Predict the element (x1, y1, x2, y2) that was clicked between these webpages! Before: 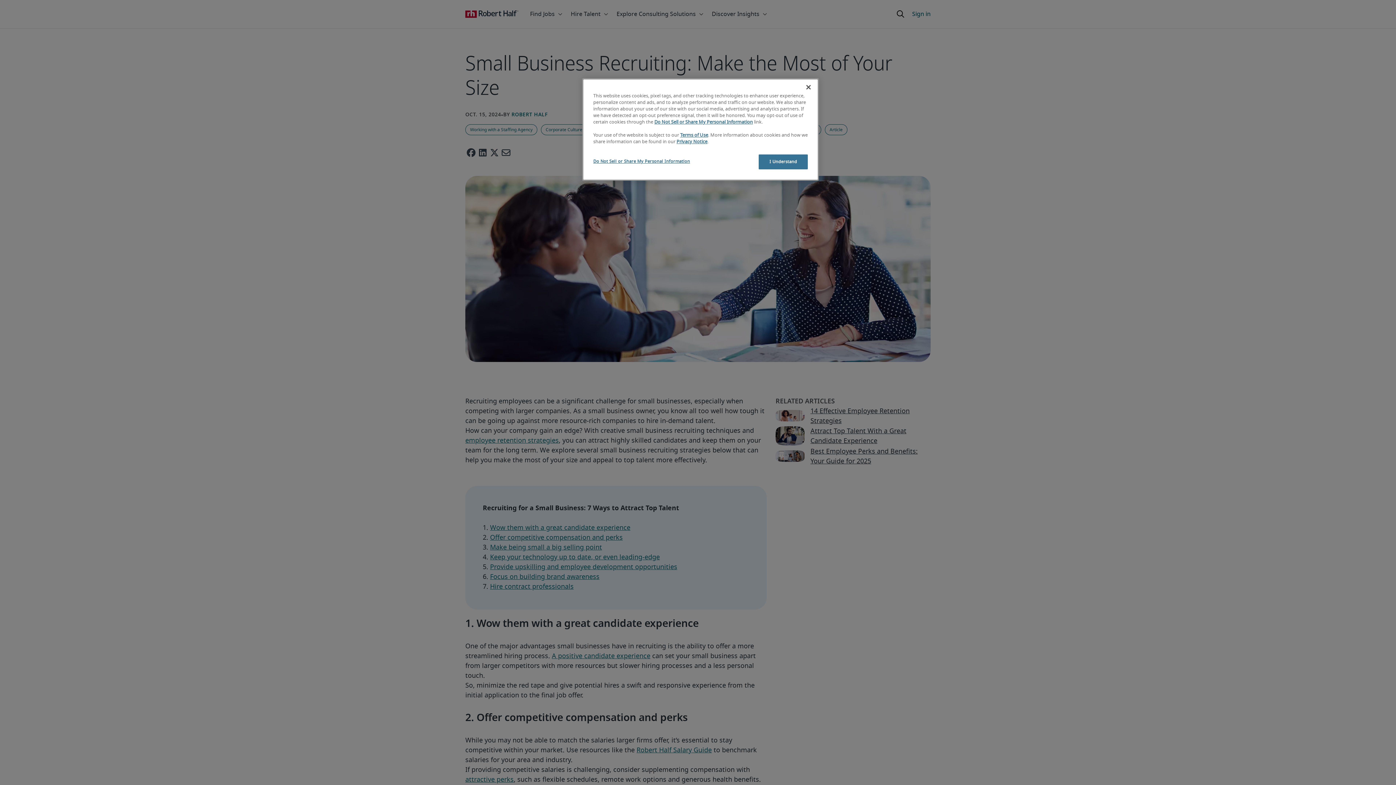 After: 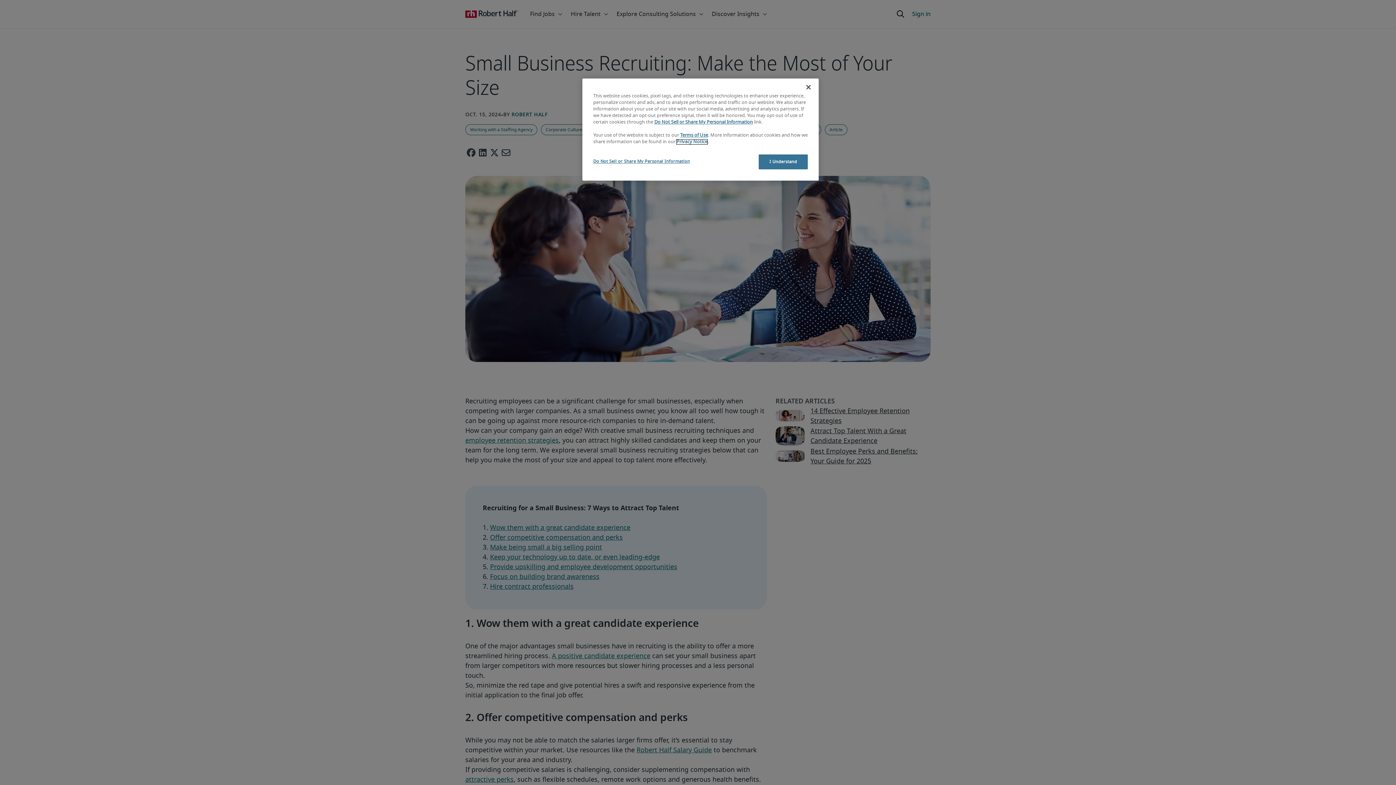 Action: label: Privacy Notice bbox: (676, 139, 707, 144)